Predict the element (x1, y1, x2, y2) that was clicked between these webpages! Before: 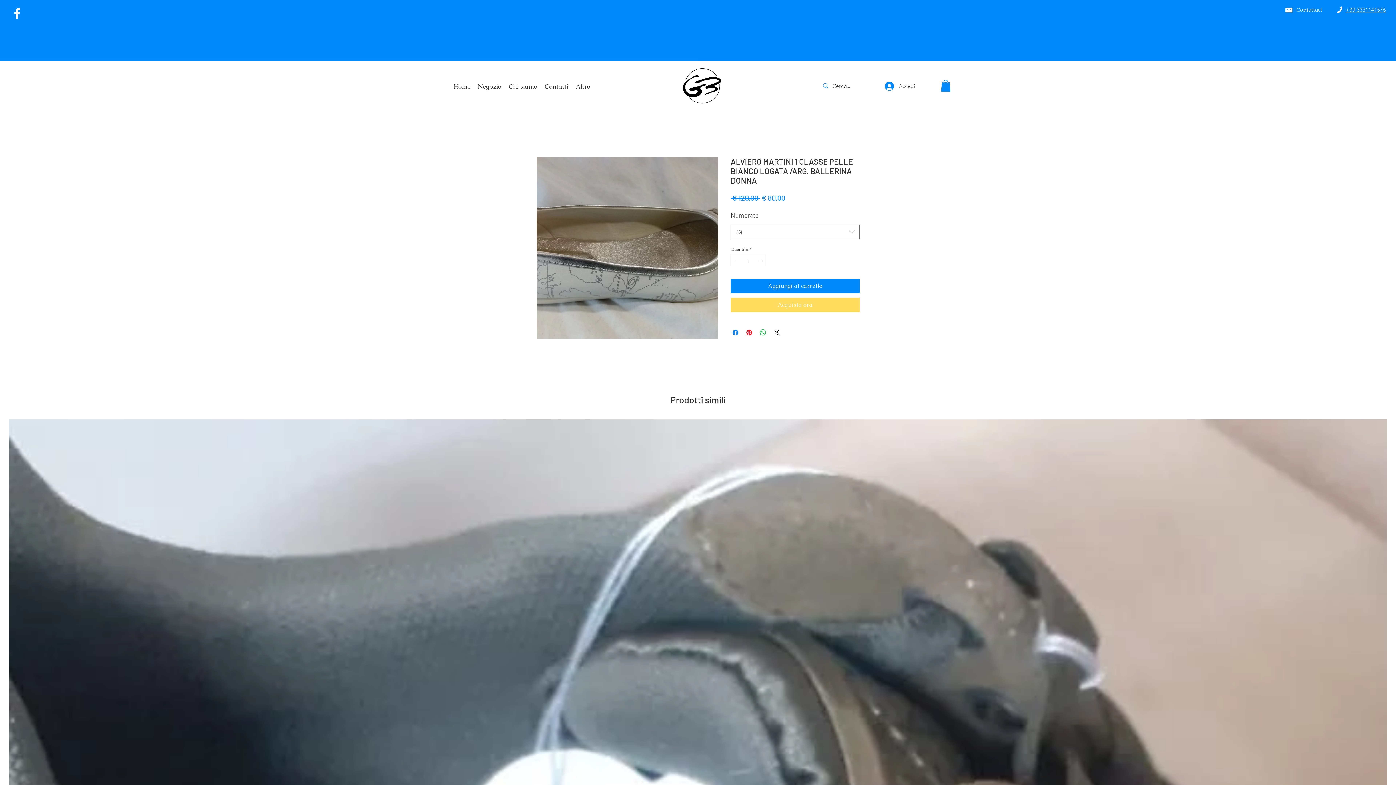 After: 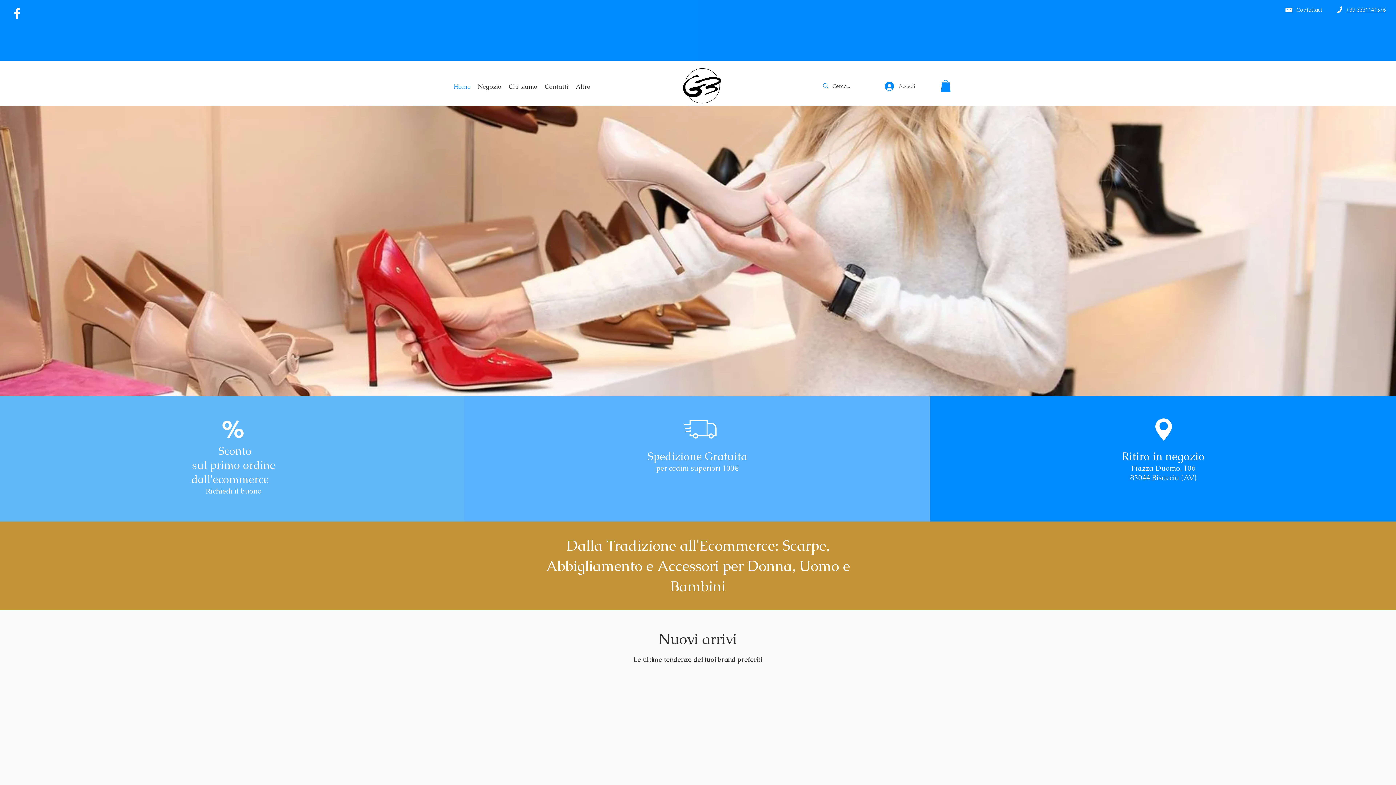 Action: bbox: (1285, 7, 1292, 12)